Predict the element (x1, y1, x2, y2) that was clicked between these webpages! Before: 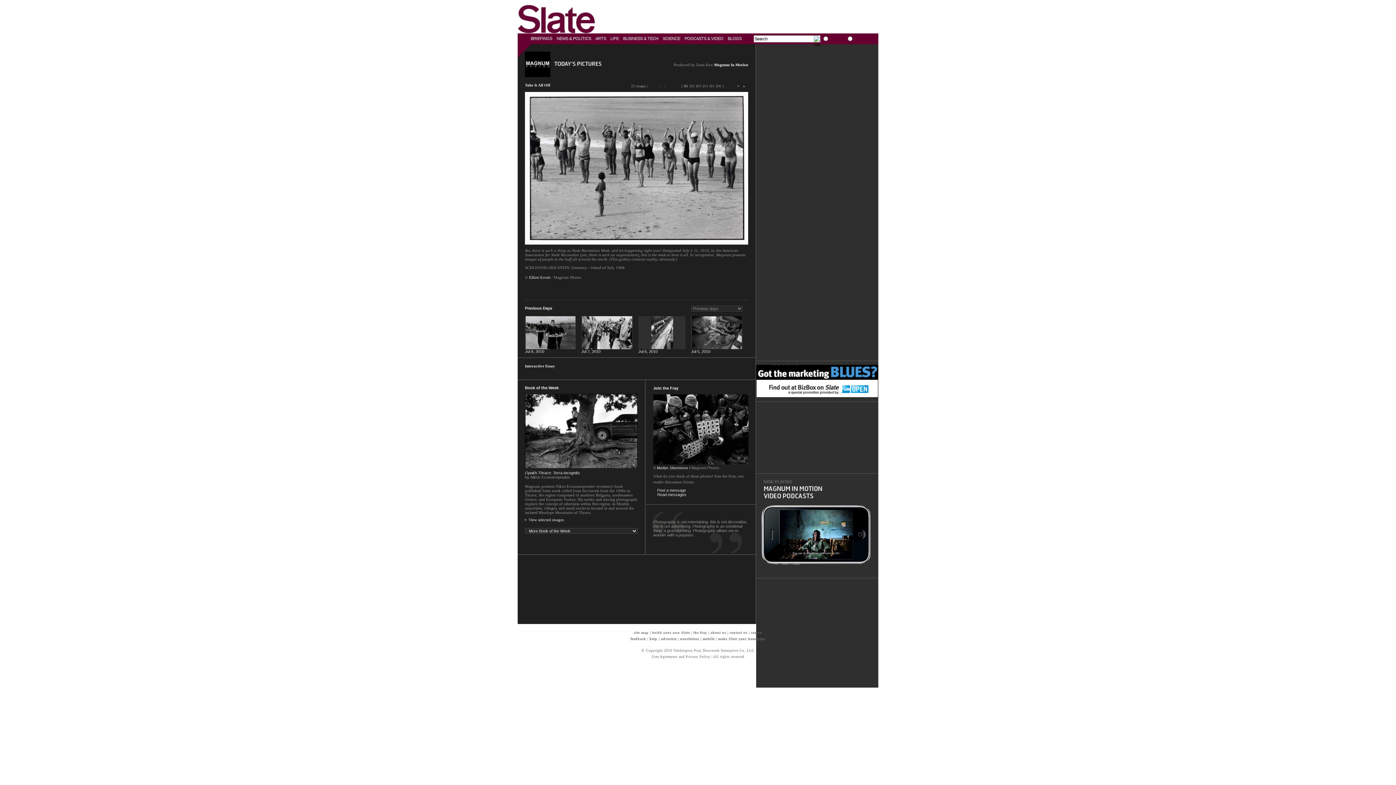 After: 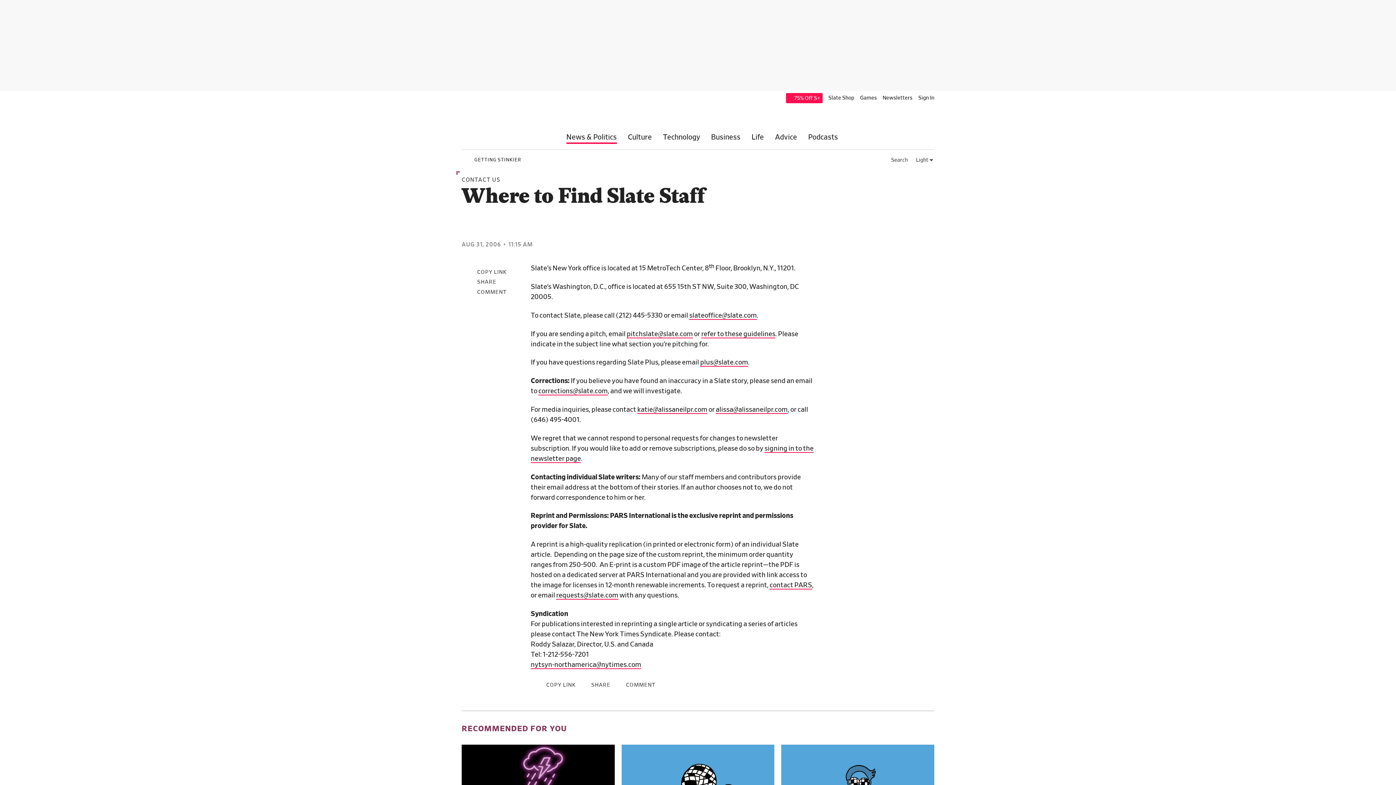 Action: bbox: (729, 630, 747, 634) label: contact us